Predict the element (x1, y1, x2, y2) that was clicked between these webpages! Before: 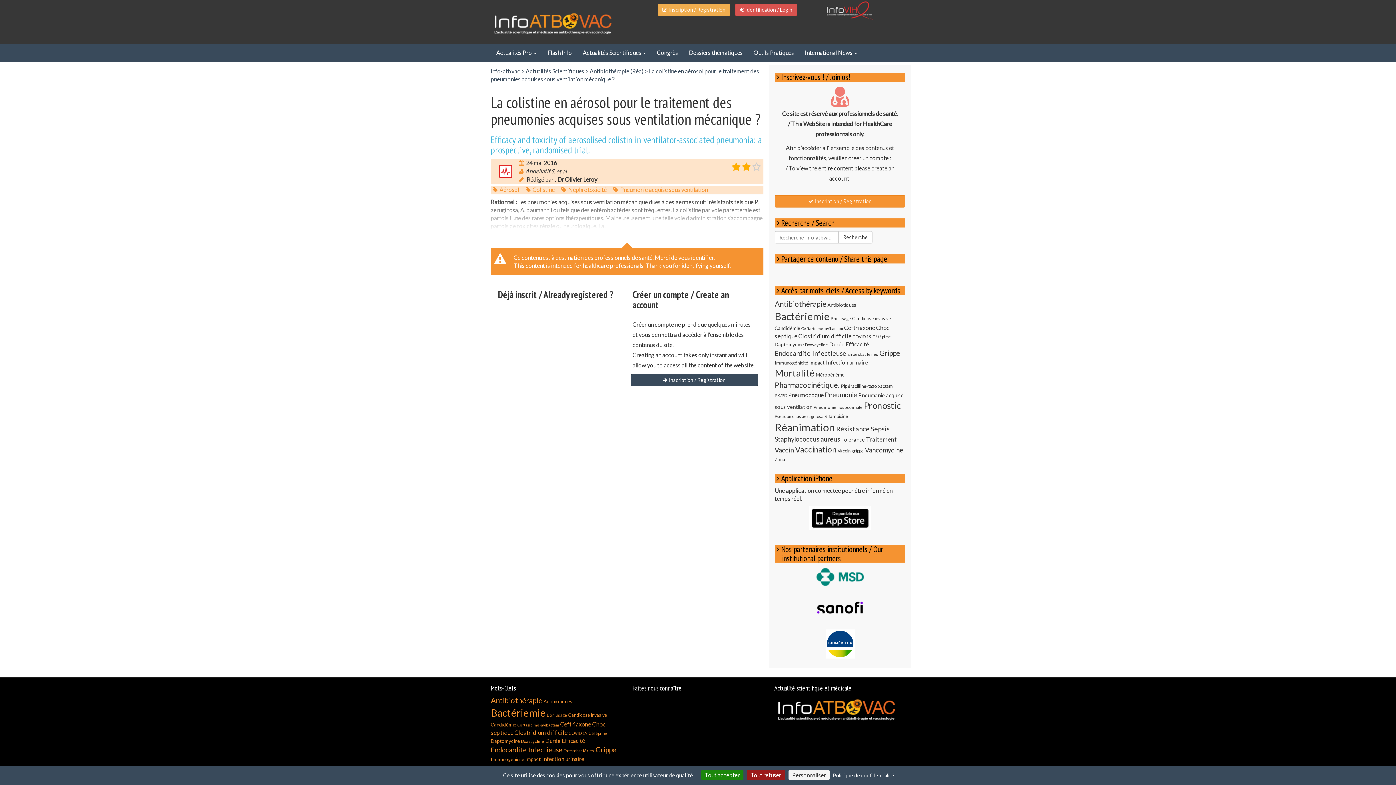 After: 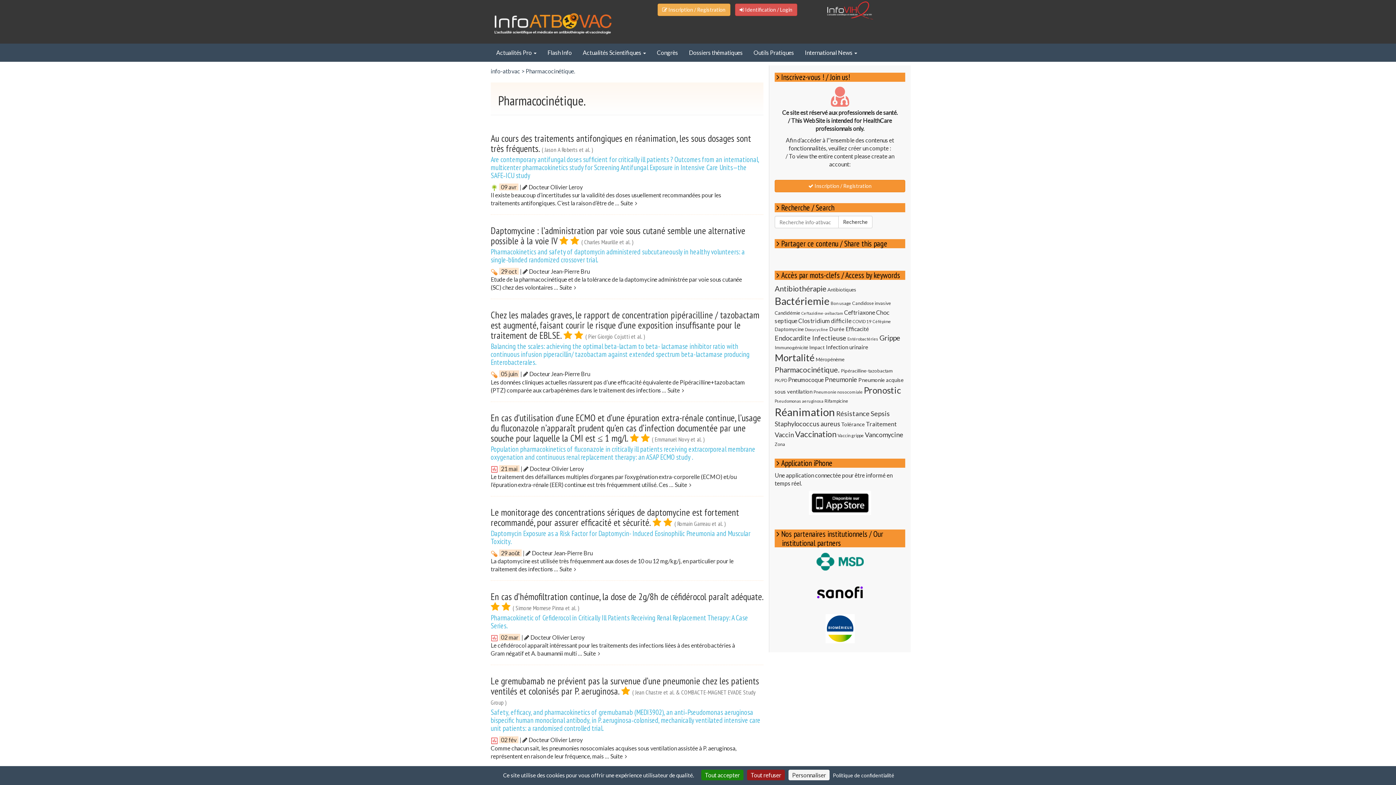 Action: bbox: (774, 380, 840, 389) label: Pharmacocinétique.